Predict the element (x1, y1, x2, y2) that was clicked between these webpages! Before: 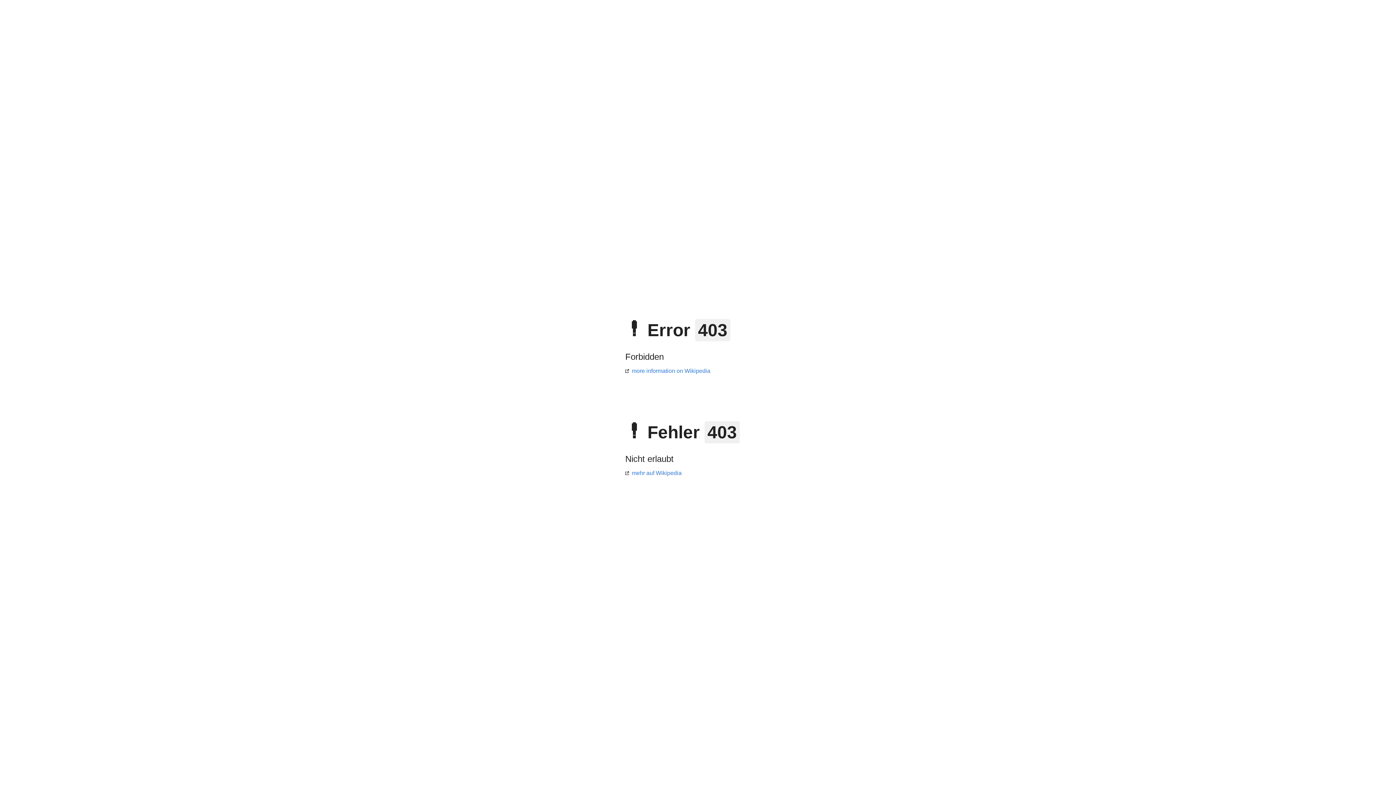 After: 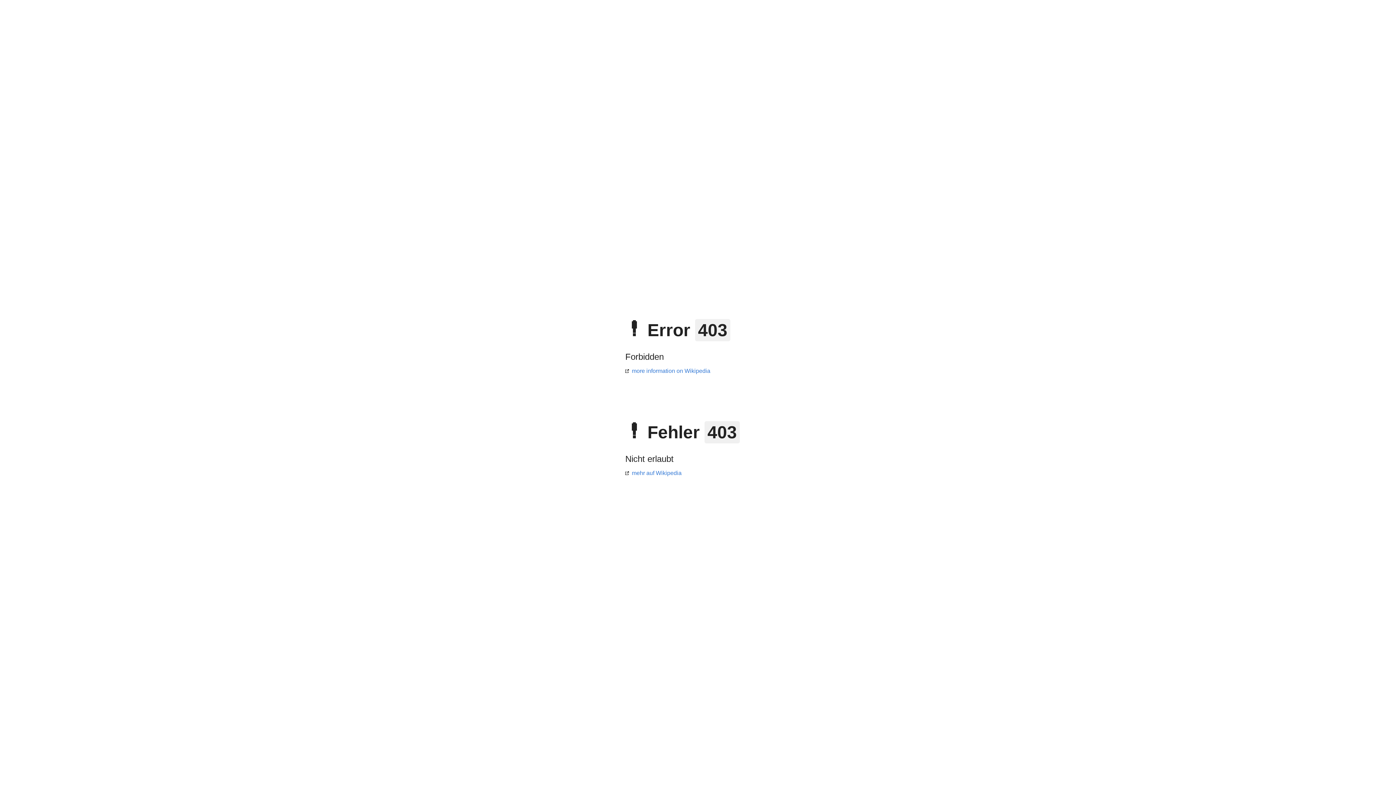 Action: label: mehr auf Wikipedia bbox: (625, 470, 681, 476)